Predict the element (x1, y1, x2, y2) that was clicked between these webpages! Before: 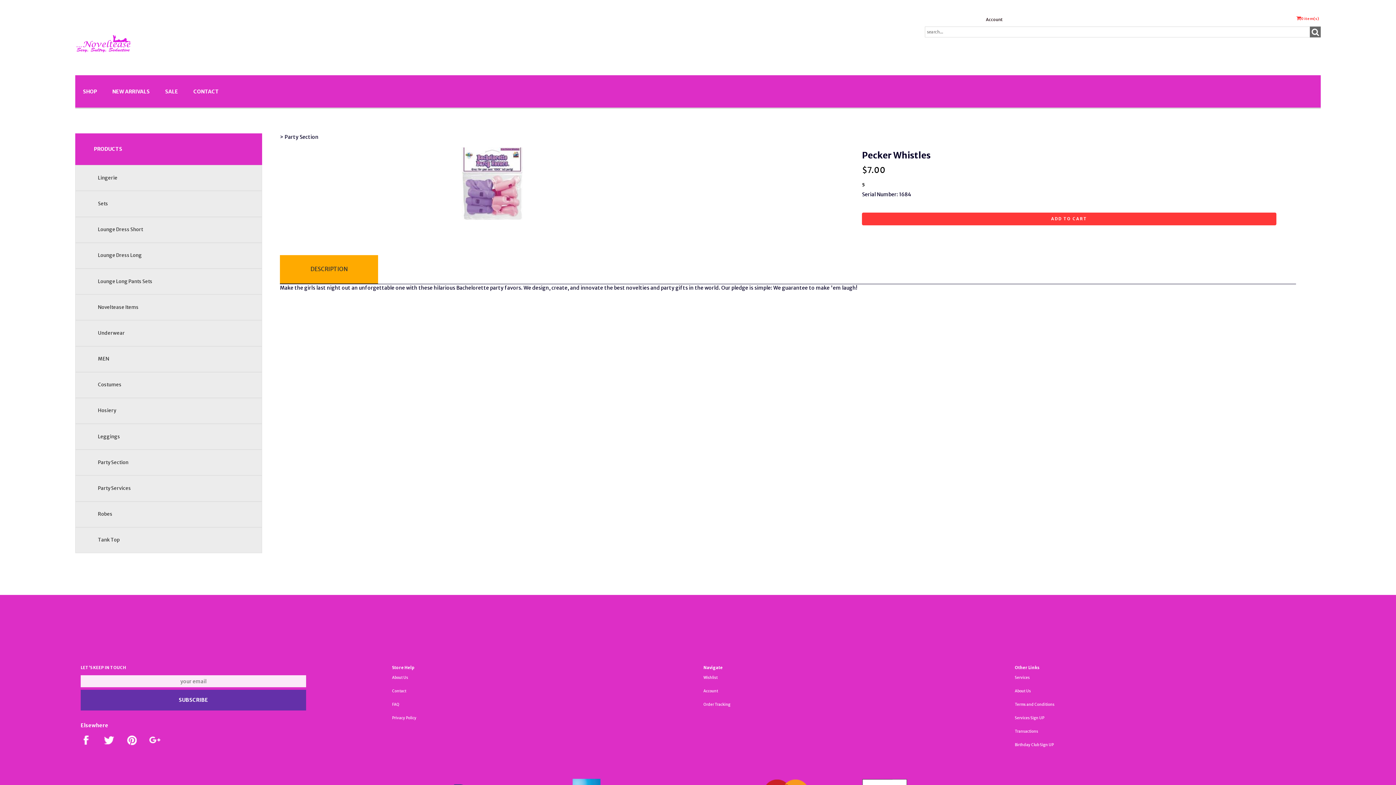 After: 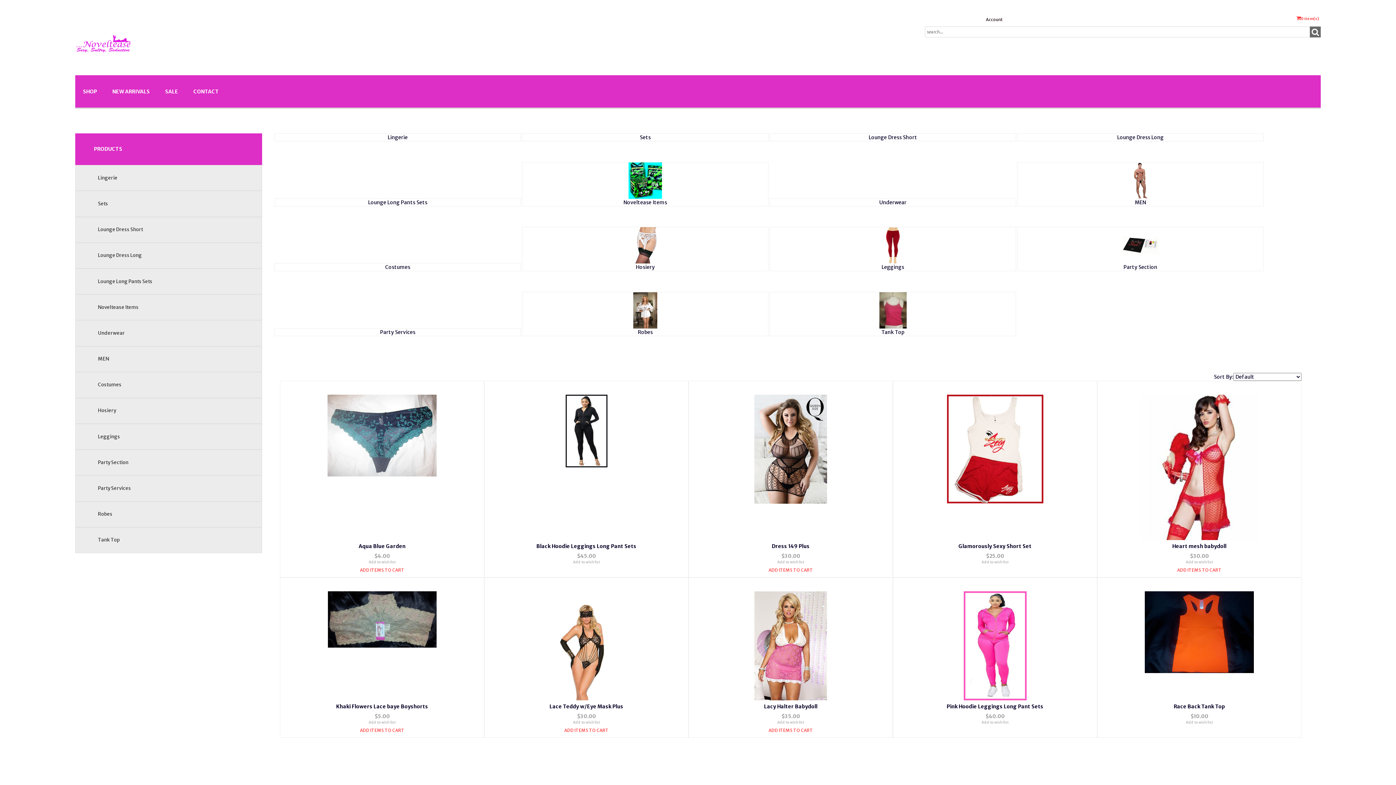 Action: label: SHOP bbox: (82, 88, 97, 94)